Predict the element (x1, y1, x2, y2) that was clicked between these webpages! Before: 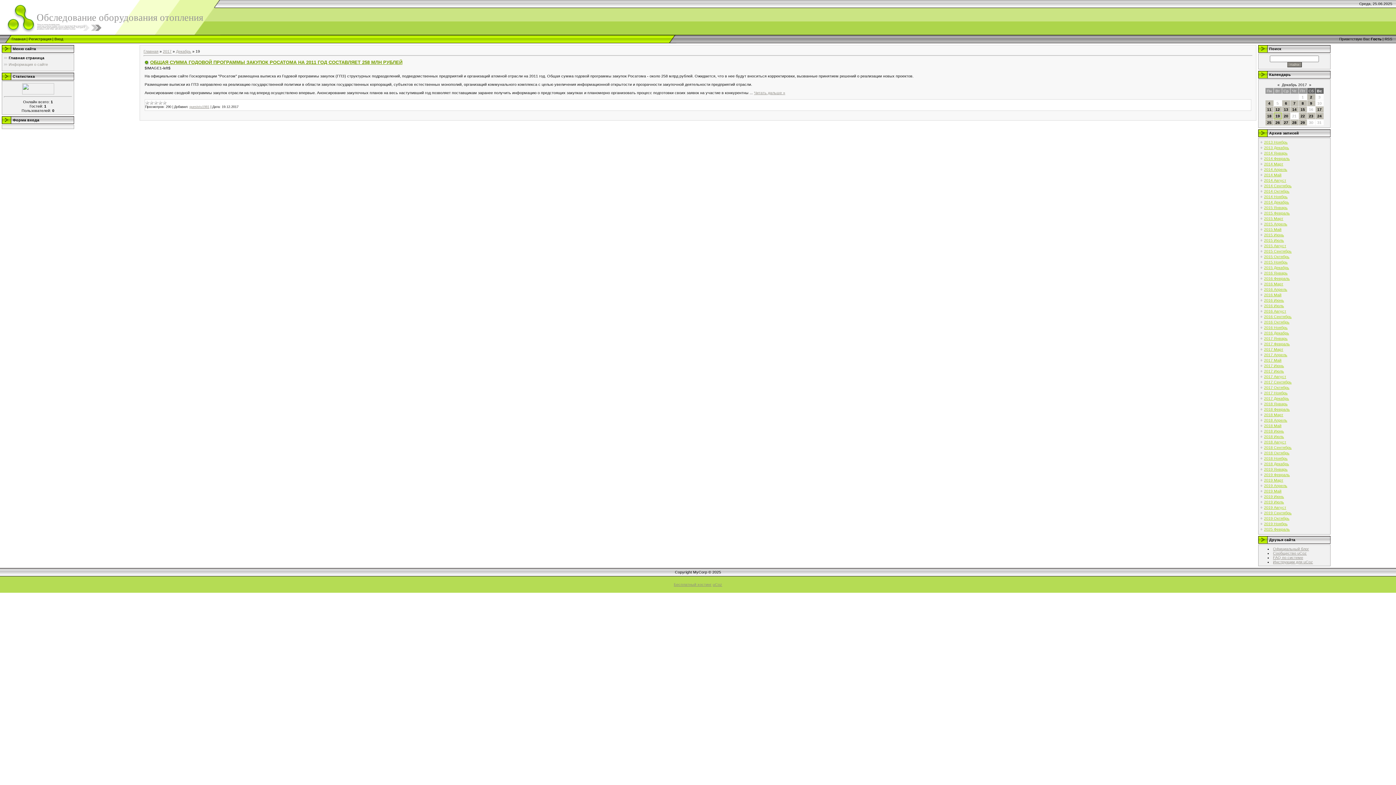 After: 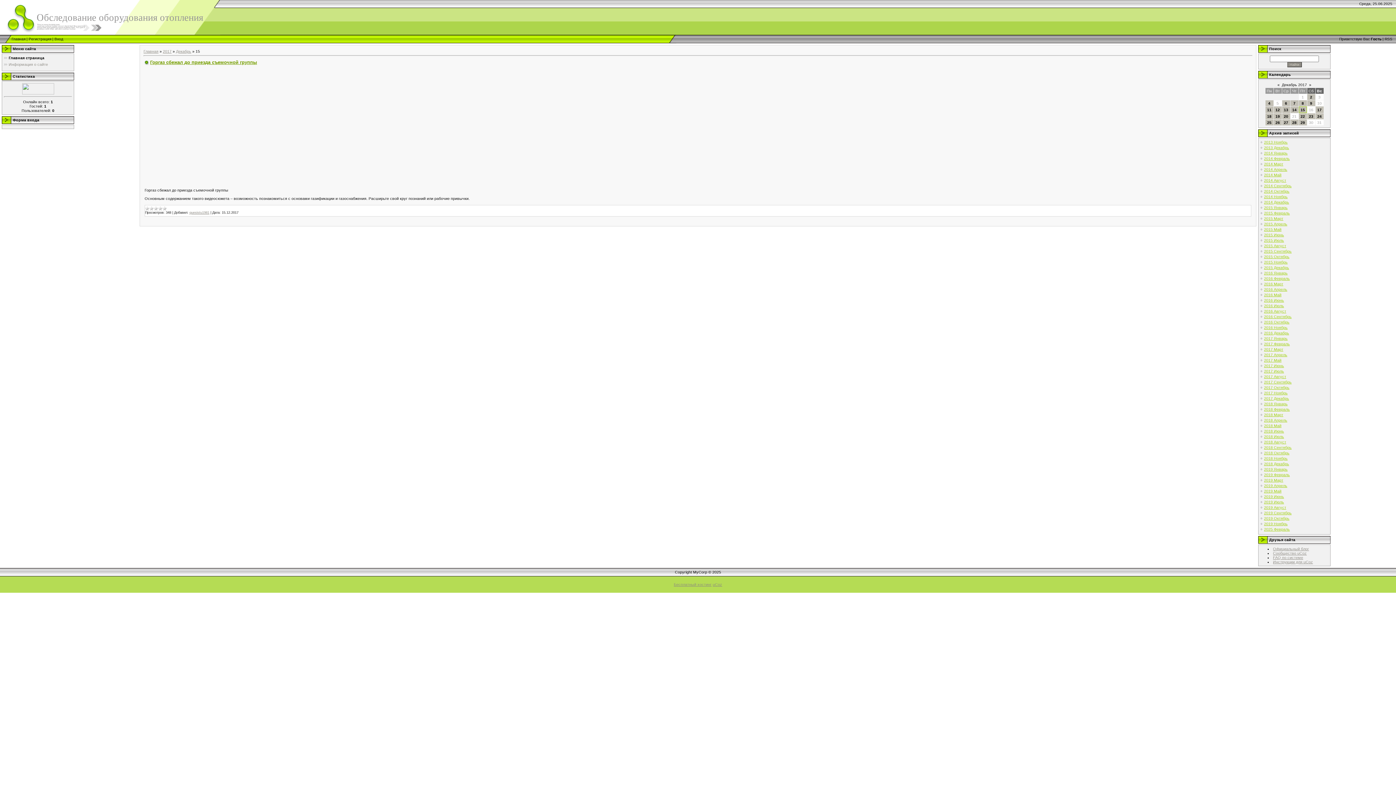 Action: label: 15 bbox: (1300, 107, 1305, 111)